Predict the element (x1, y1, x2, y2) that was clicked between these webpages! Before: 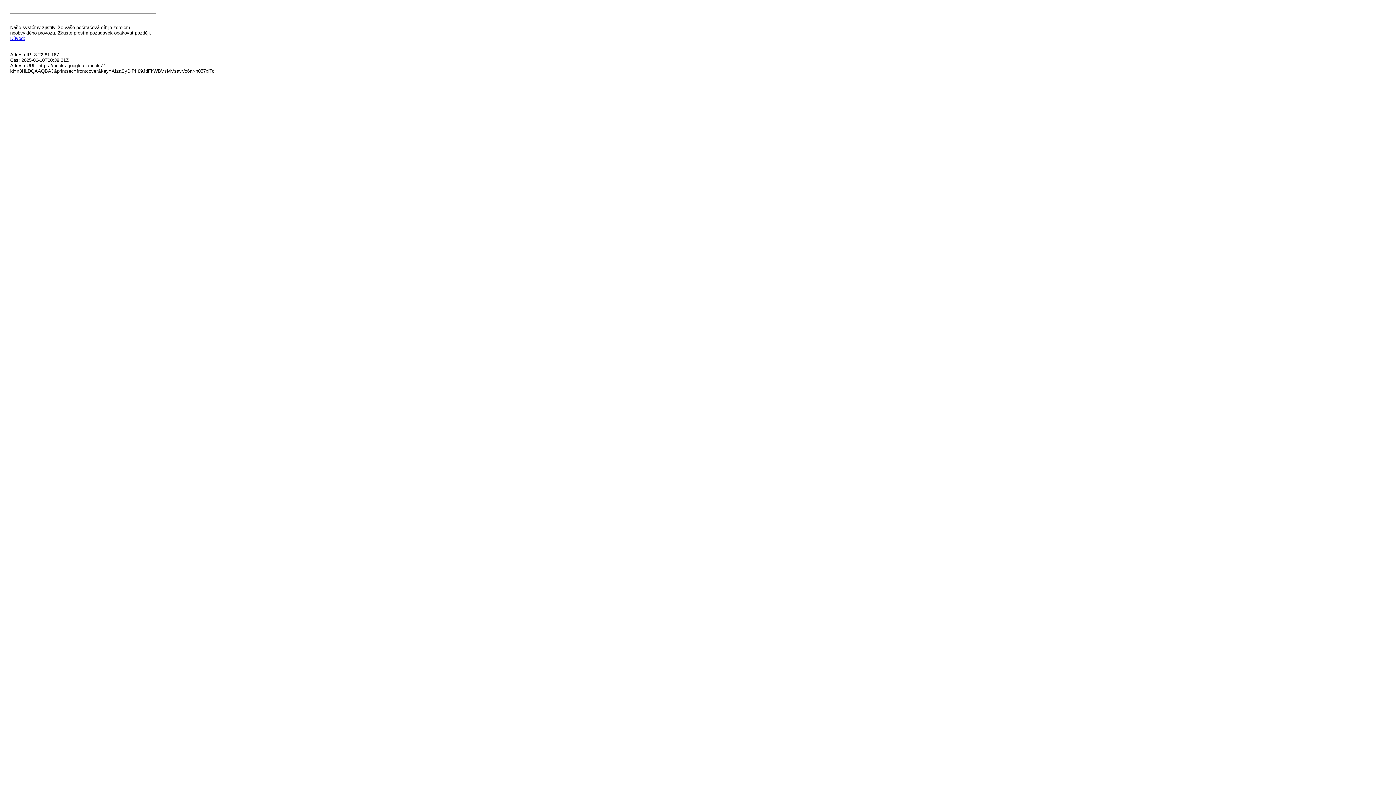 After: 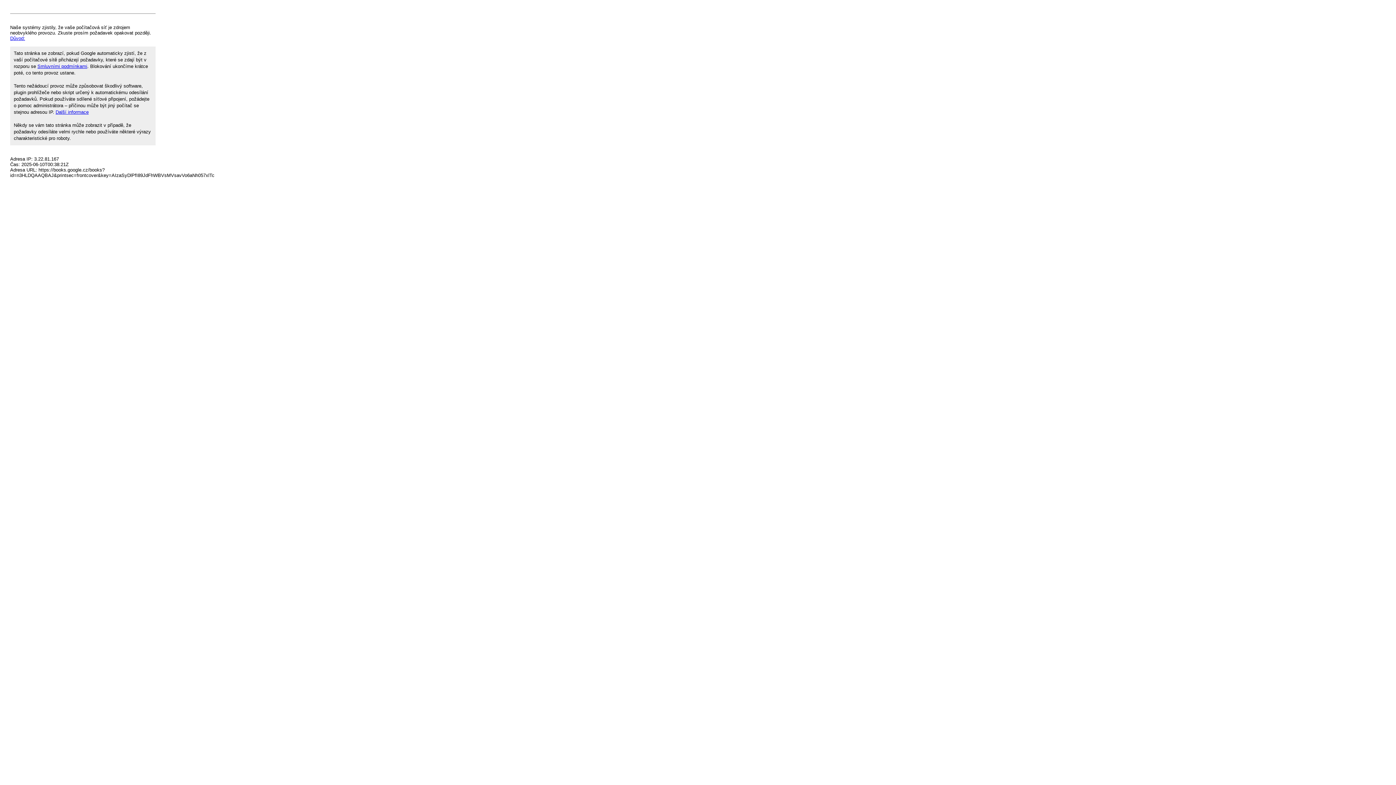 Action: label: Důvod: bbox: (10, 35, 25, 41)